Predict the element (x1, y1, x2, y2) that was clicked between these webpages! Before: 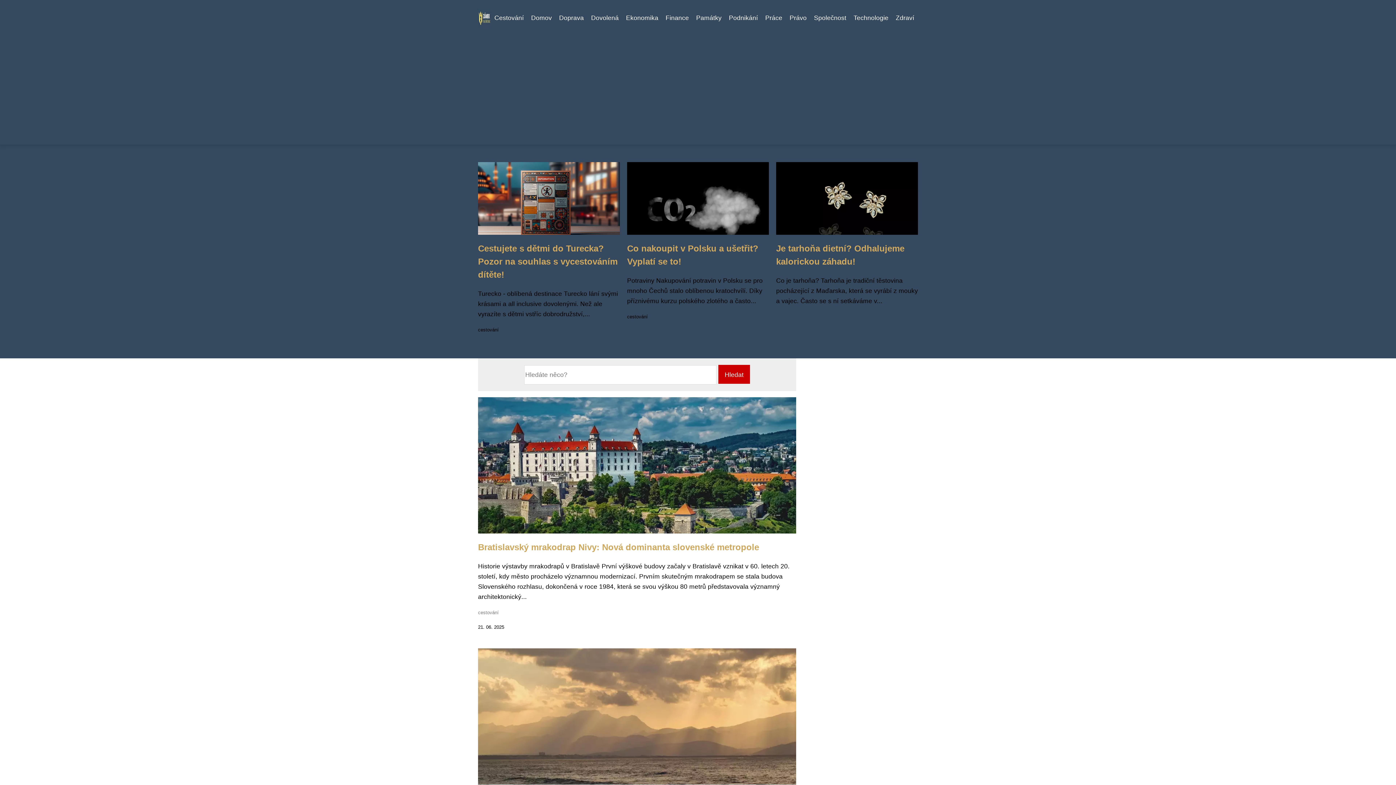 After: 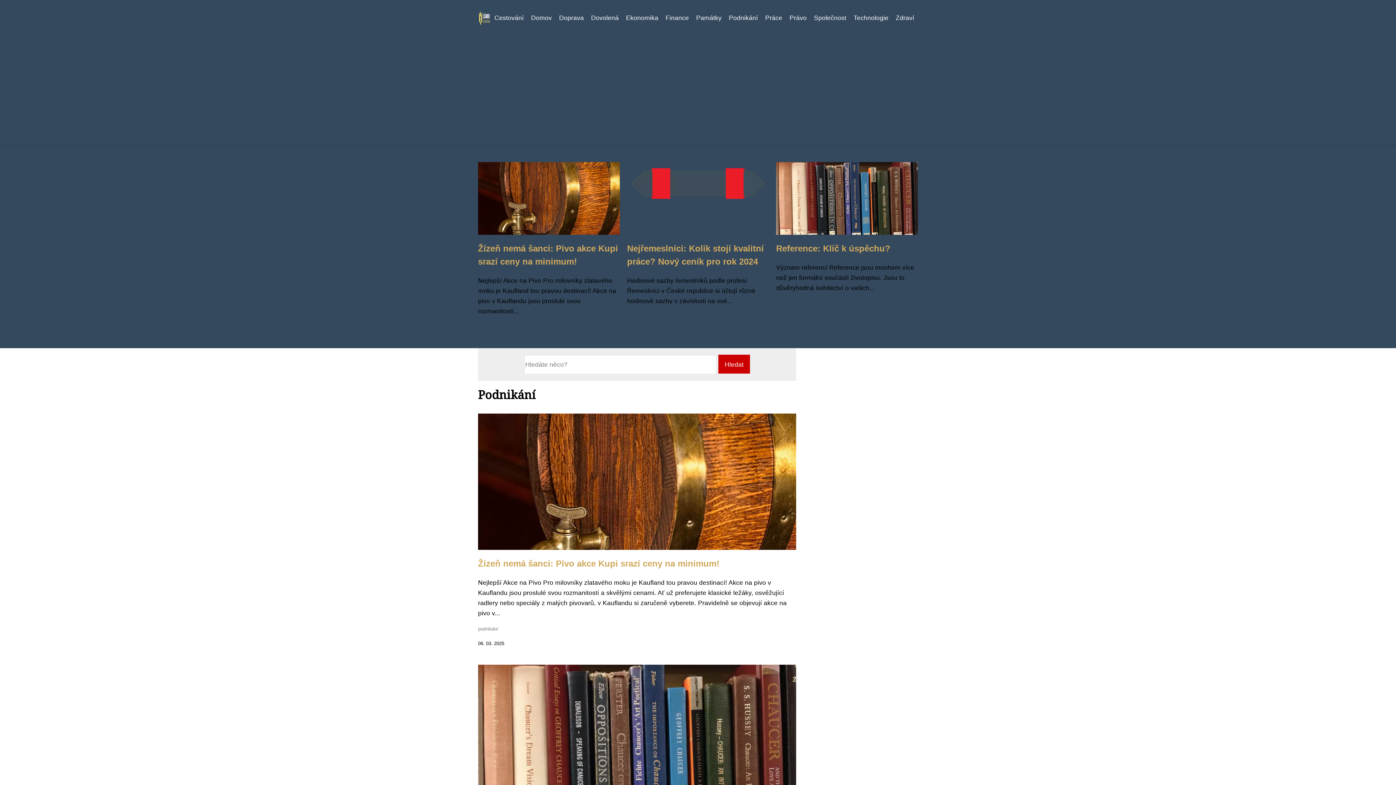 Action: label: Podnikání bbox: (725, 12, 761, 23)